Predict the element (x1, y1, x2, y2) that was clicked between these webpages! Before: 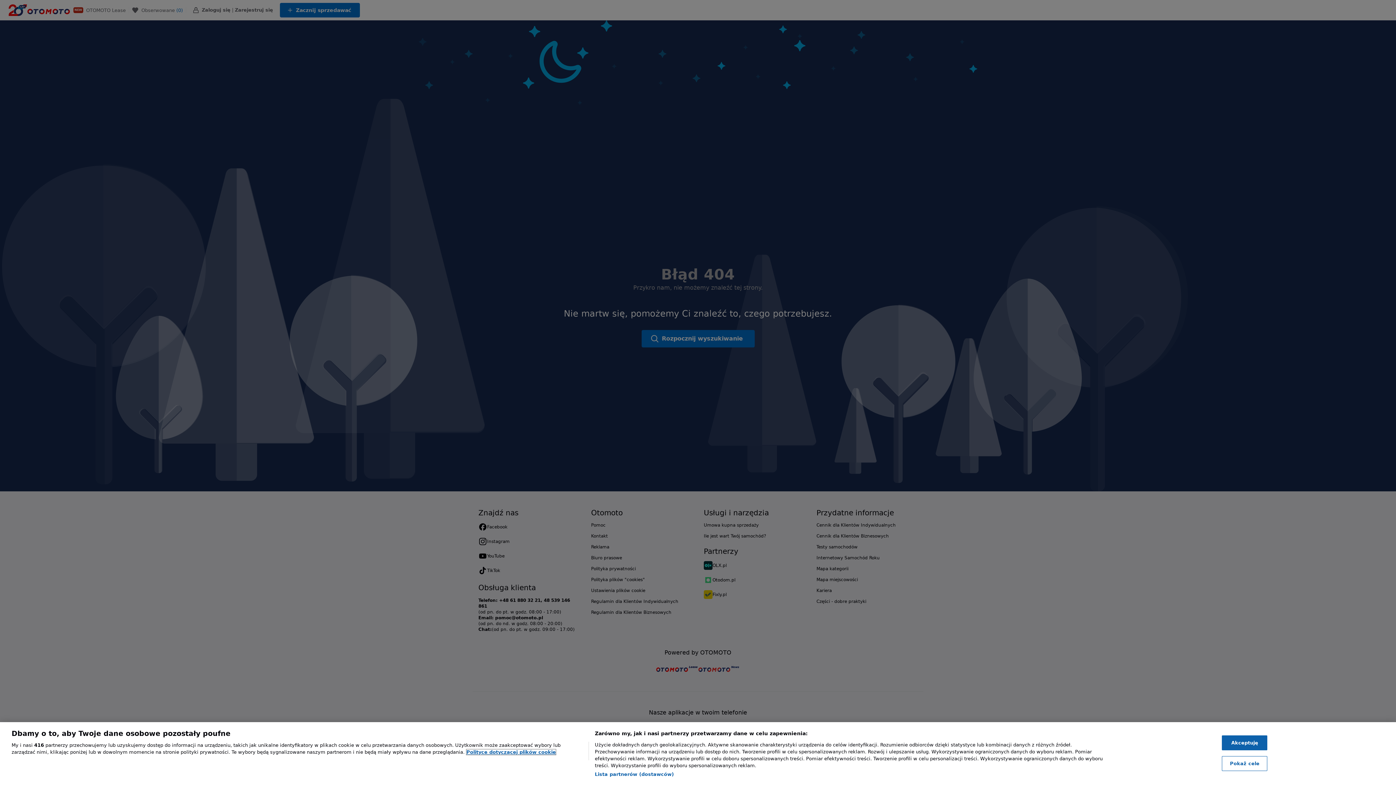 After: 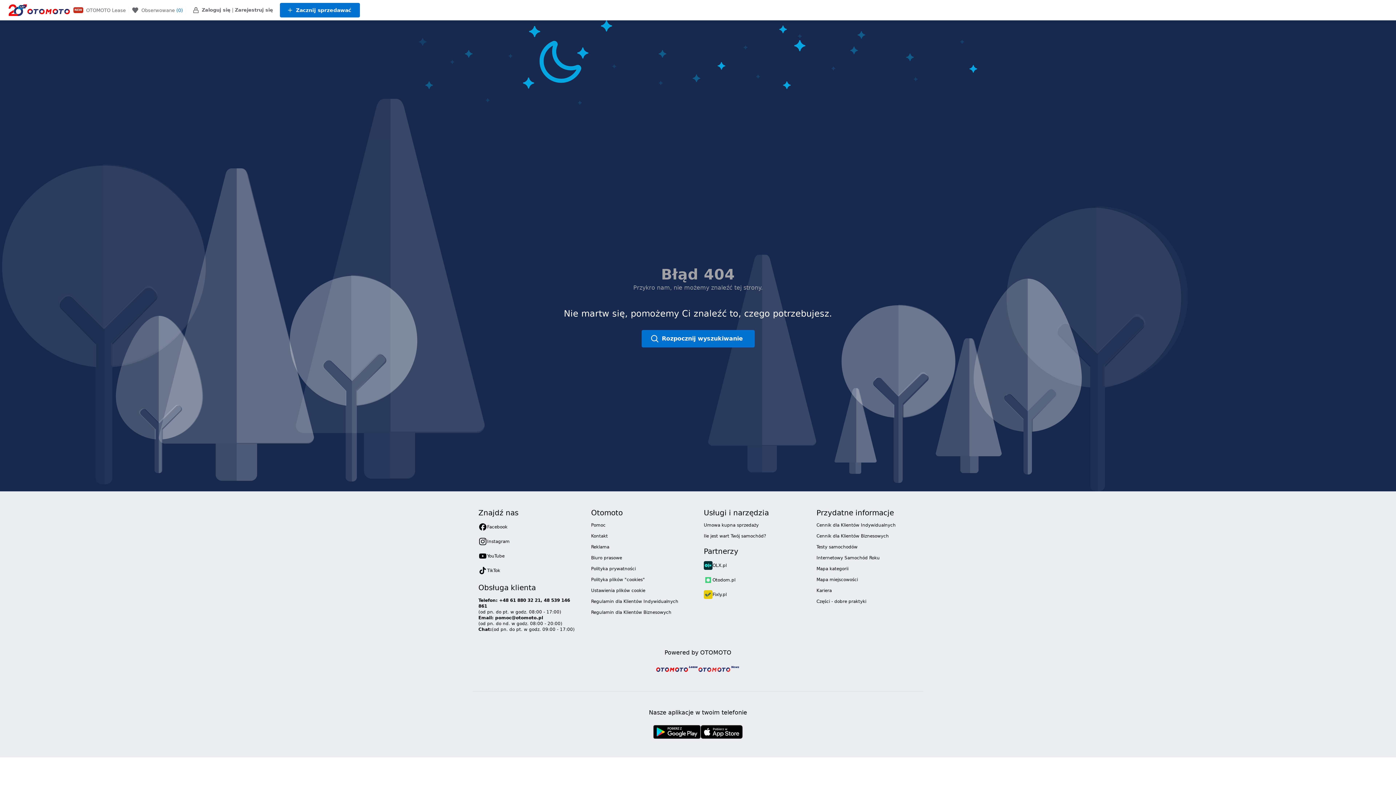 Action: label: Akceptuję bbox: (1222, 735, 1267, 750)